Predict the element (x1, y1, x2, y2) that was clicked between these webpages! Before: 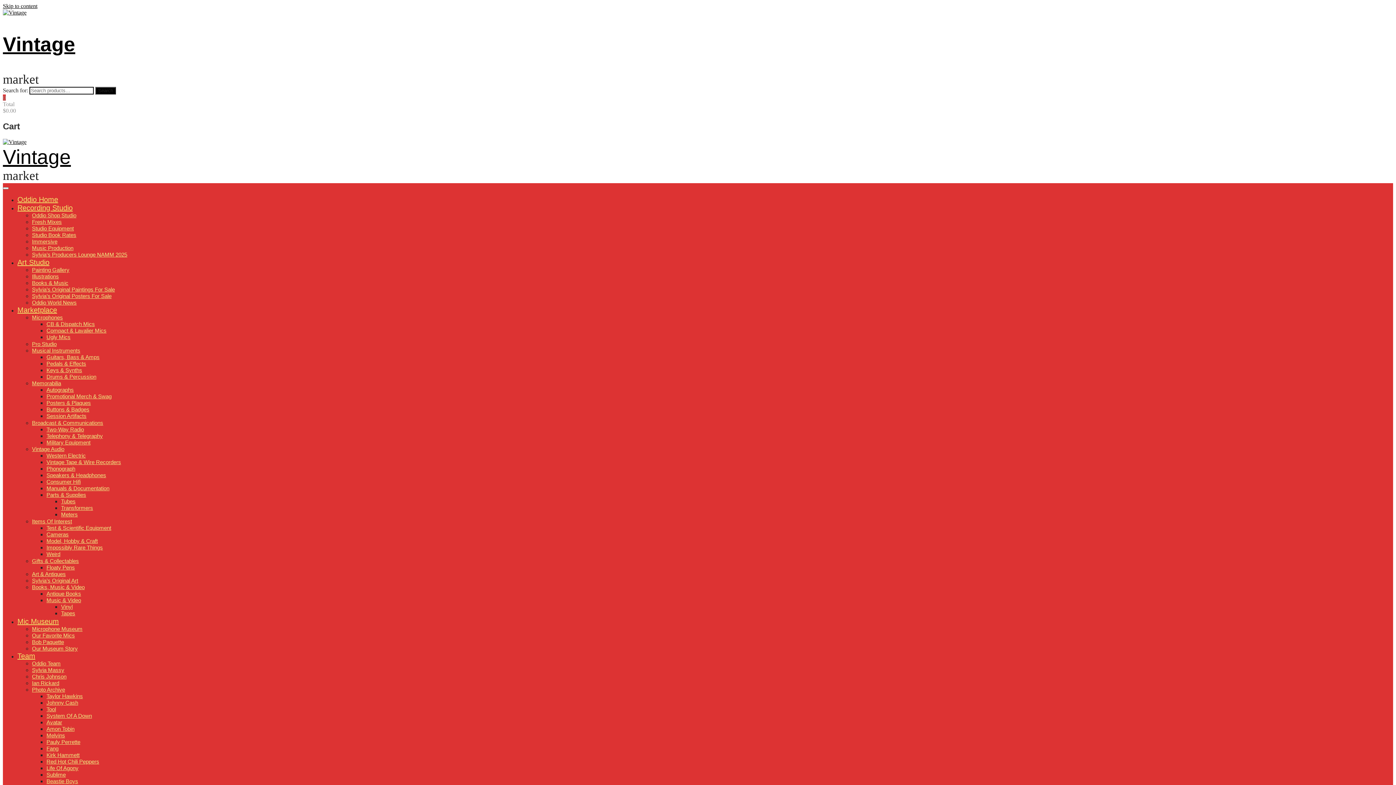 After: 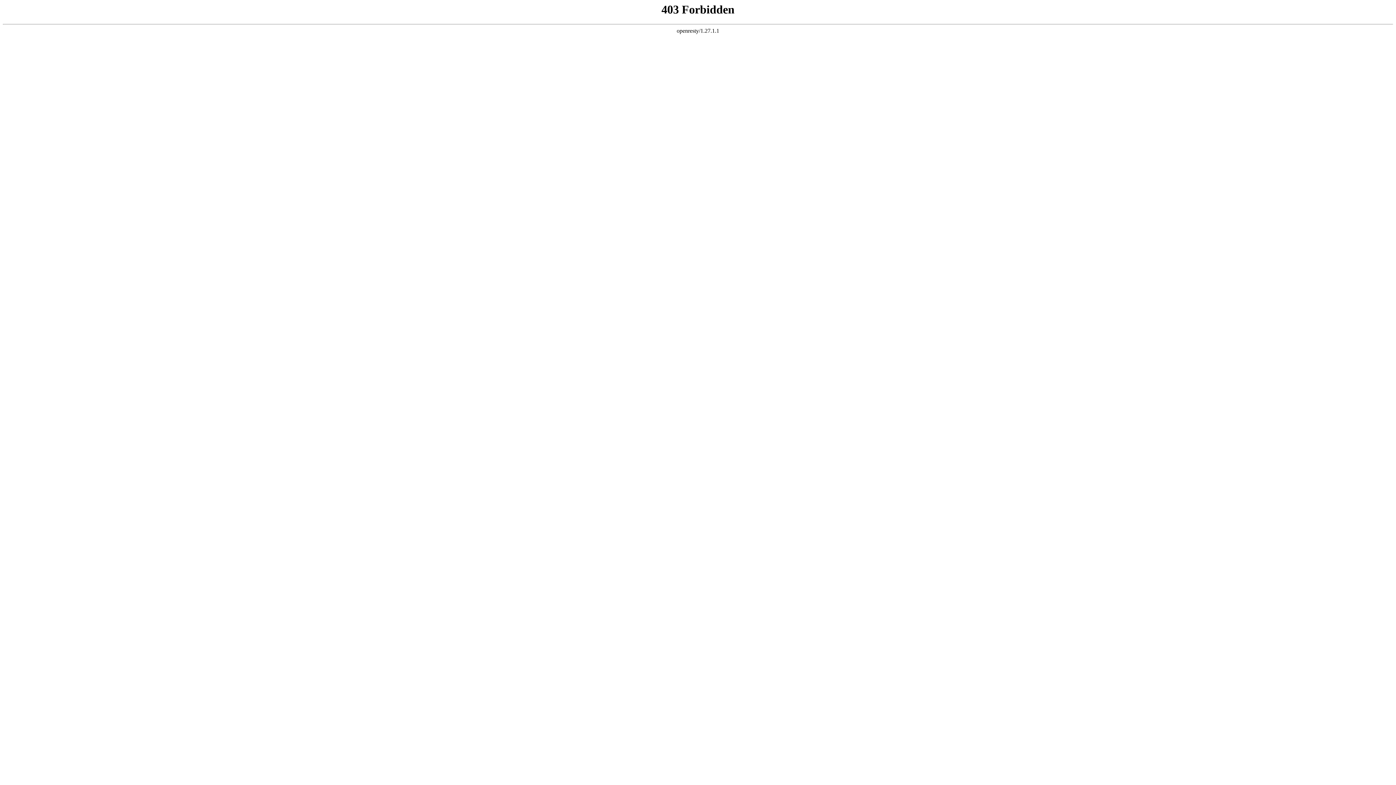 Action: bbox: (46, 531, 68, 537) label: Cameras